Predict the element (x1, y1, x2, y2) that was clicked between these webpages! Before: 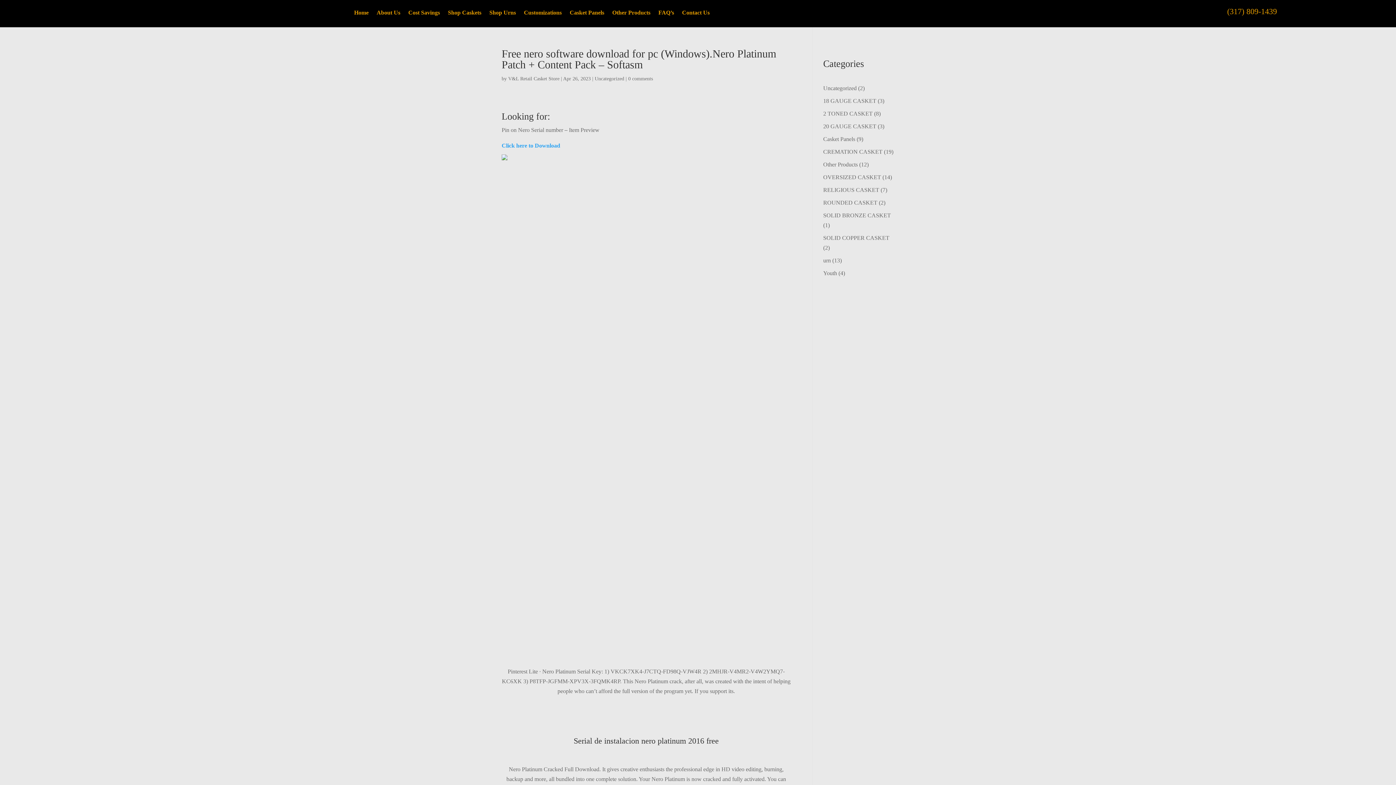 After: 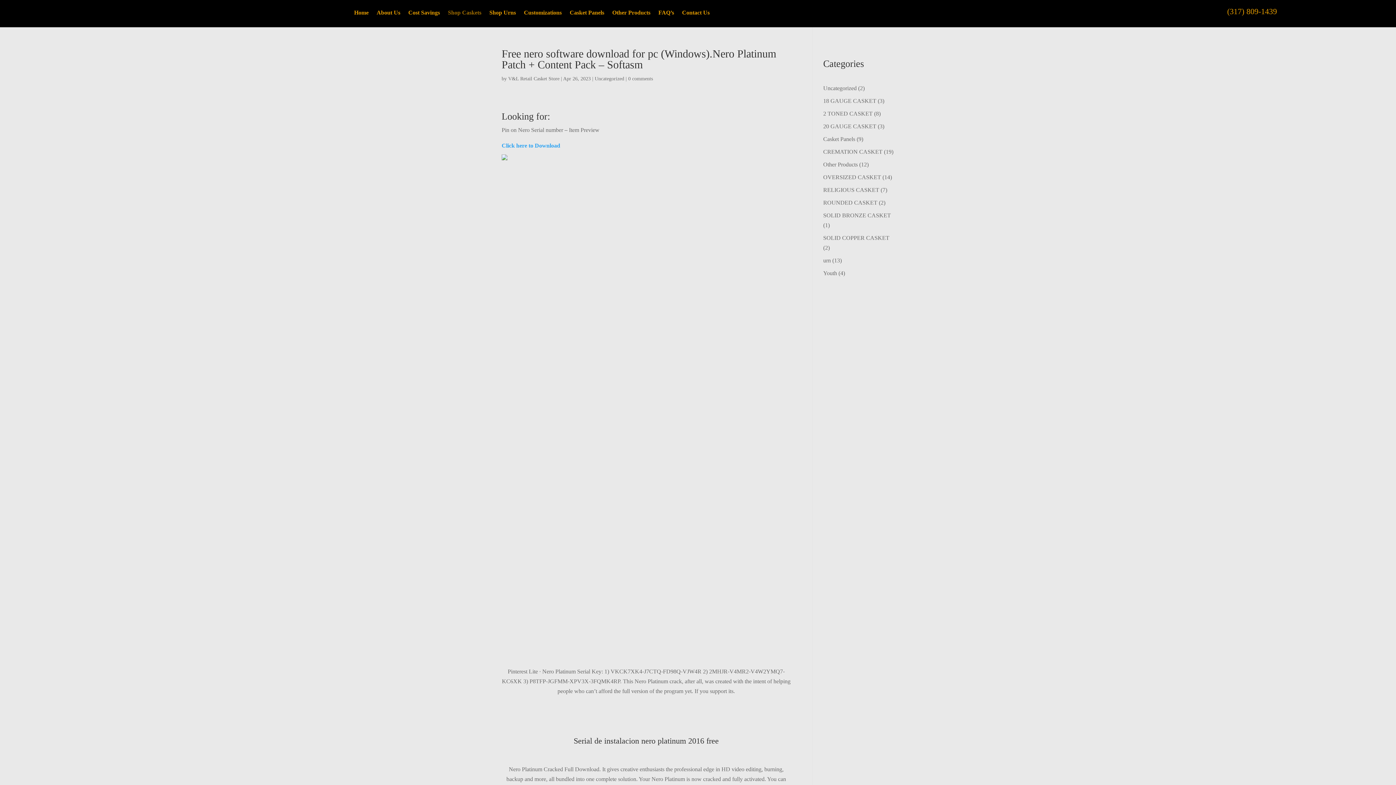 Action: label: Shop Caskets bbox: (448, 10, 481, 18)